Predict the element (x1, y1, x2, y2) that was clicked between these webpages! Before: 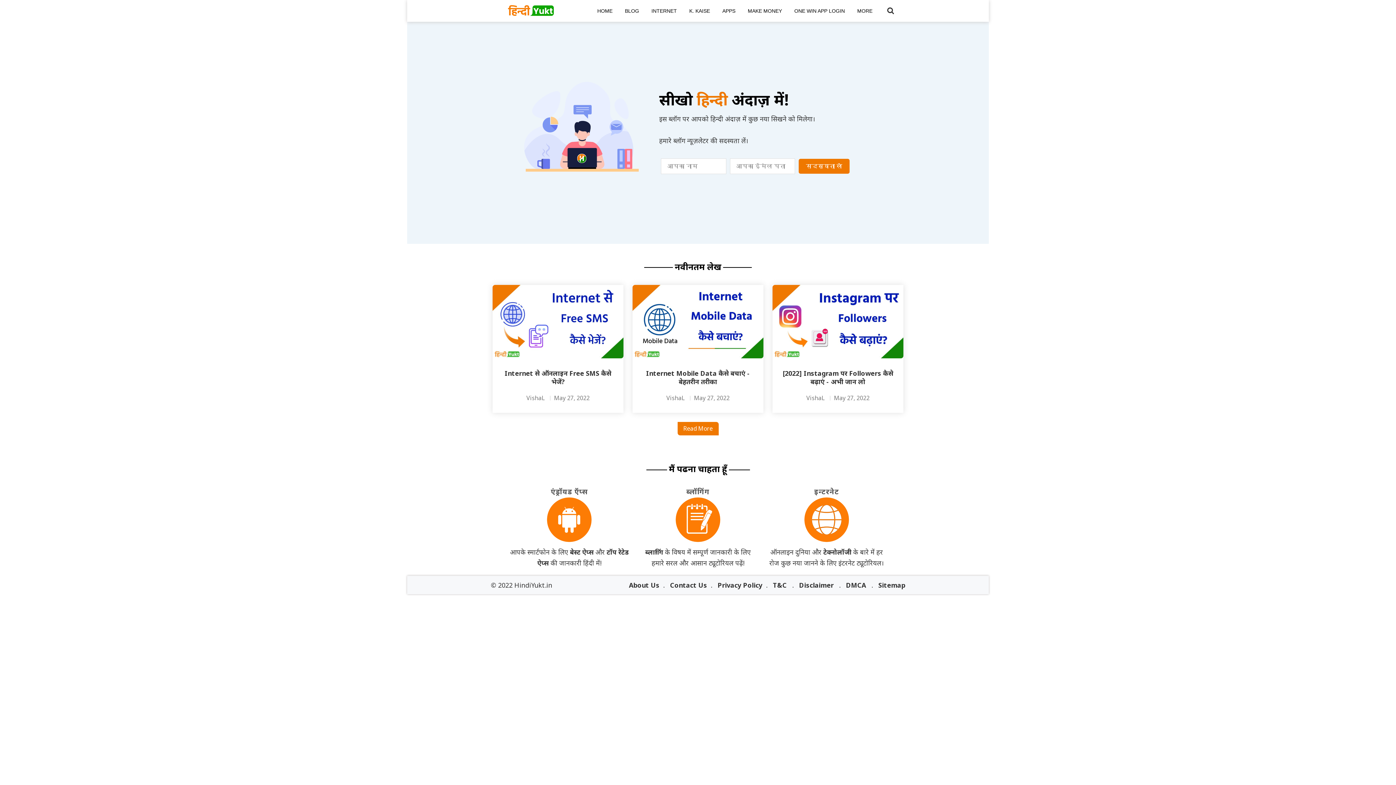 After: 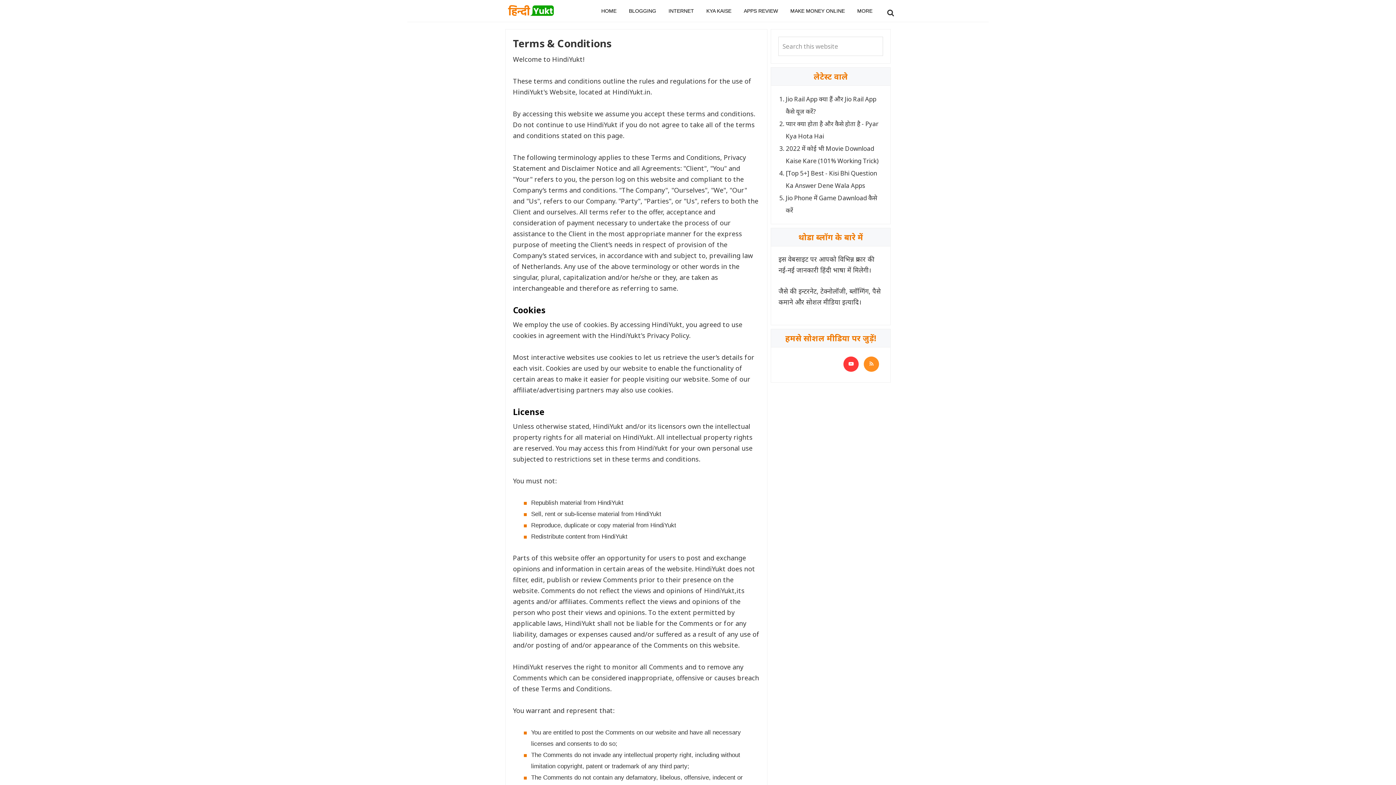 Action: label: T&C bbox: (769, 577, 790, 593)